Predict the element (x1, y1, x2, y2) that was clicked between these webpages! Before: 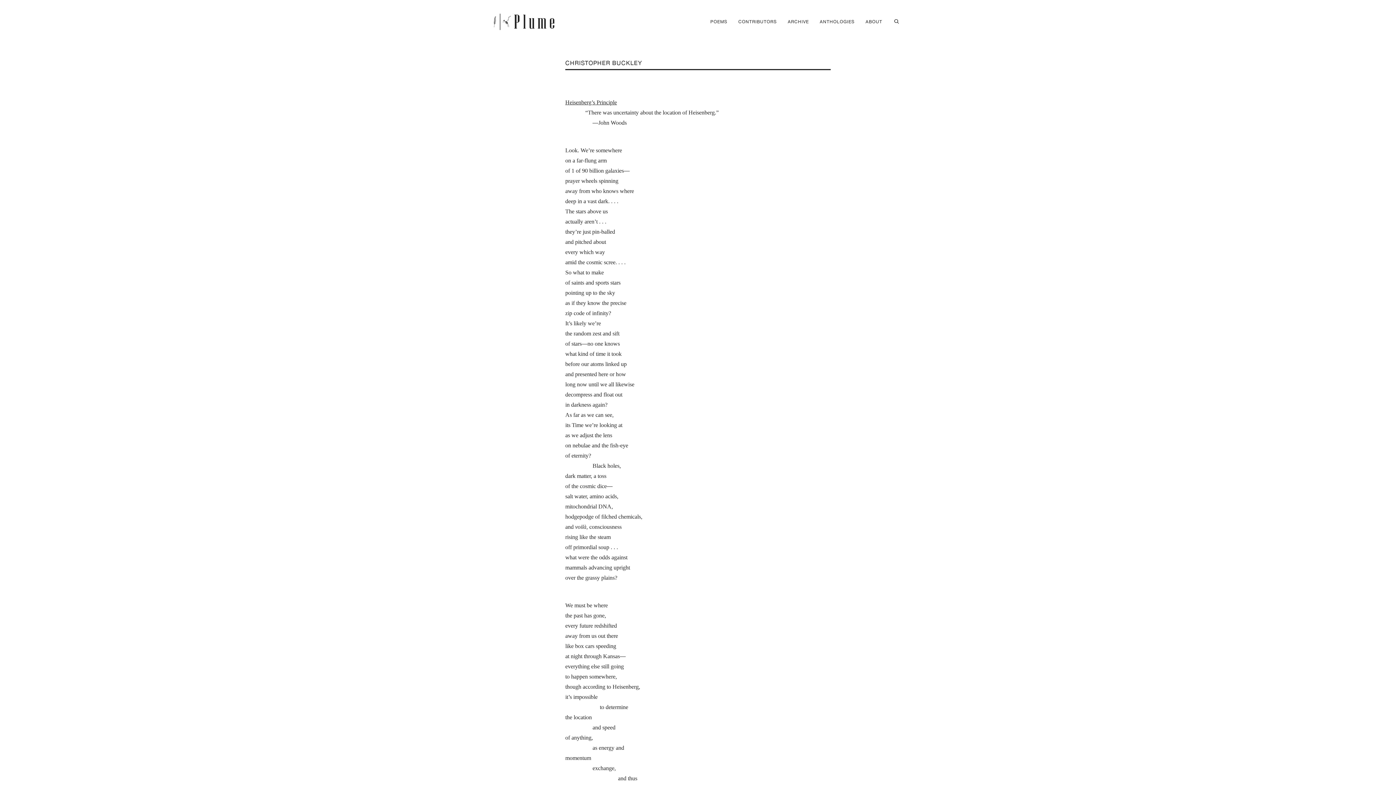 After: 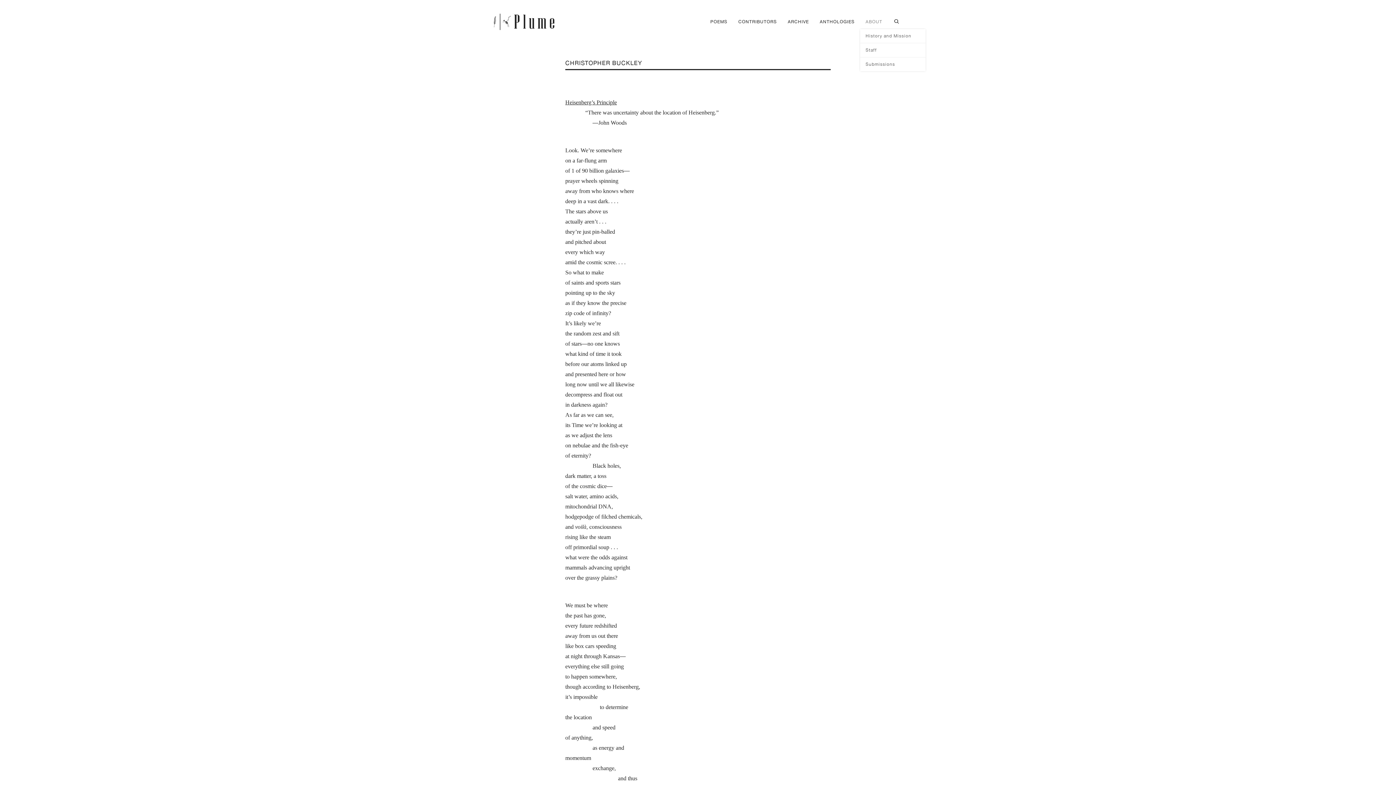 Action: bbox: (860, 0, 888, 43) label: ABOUT